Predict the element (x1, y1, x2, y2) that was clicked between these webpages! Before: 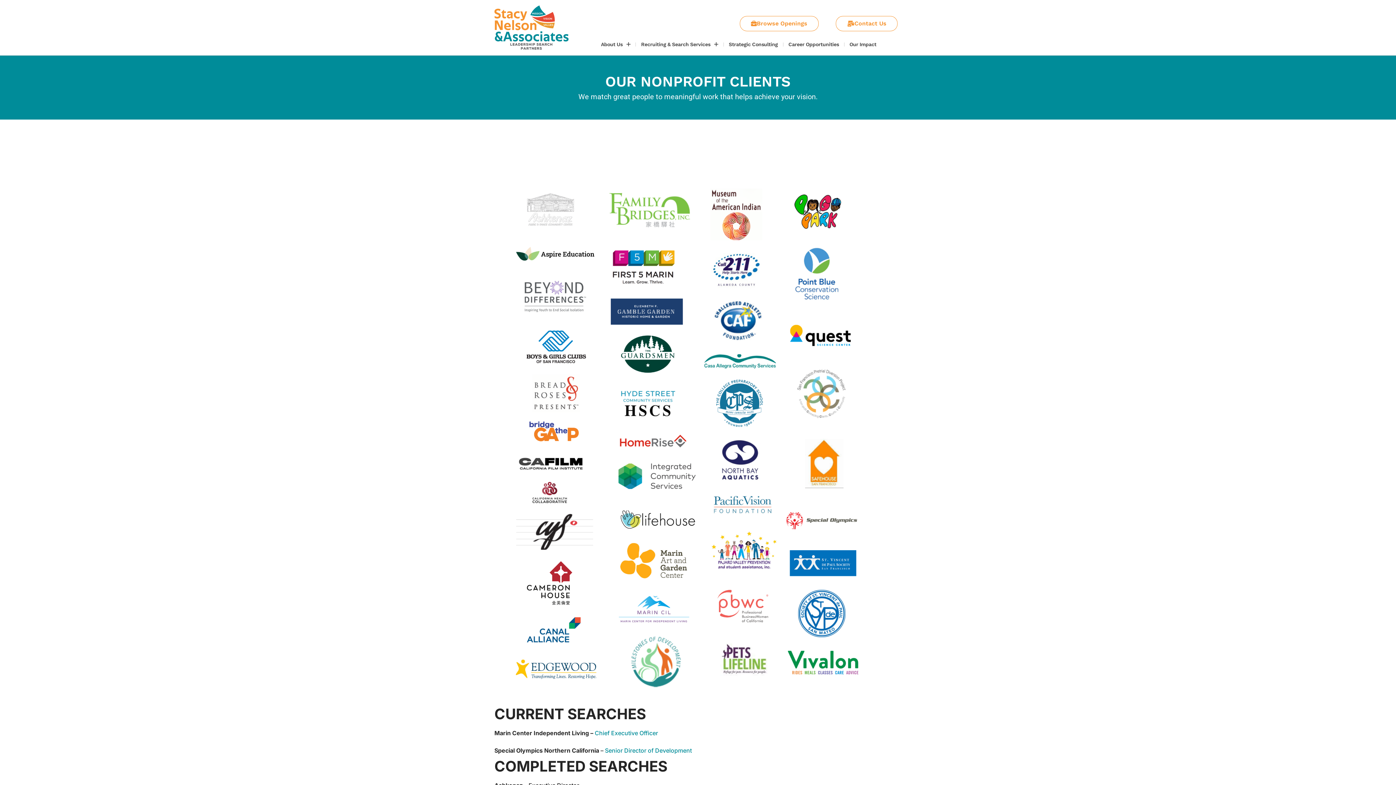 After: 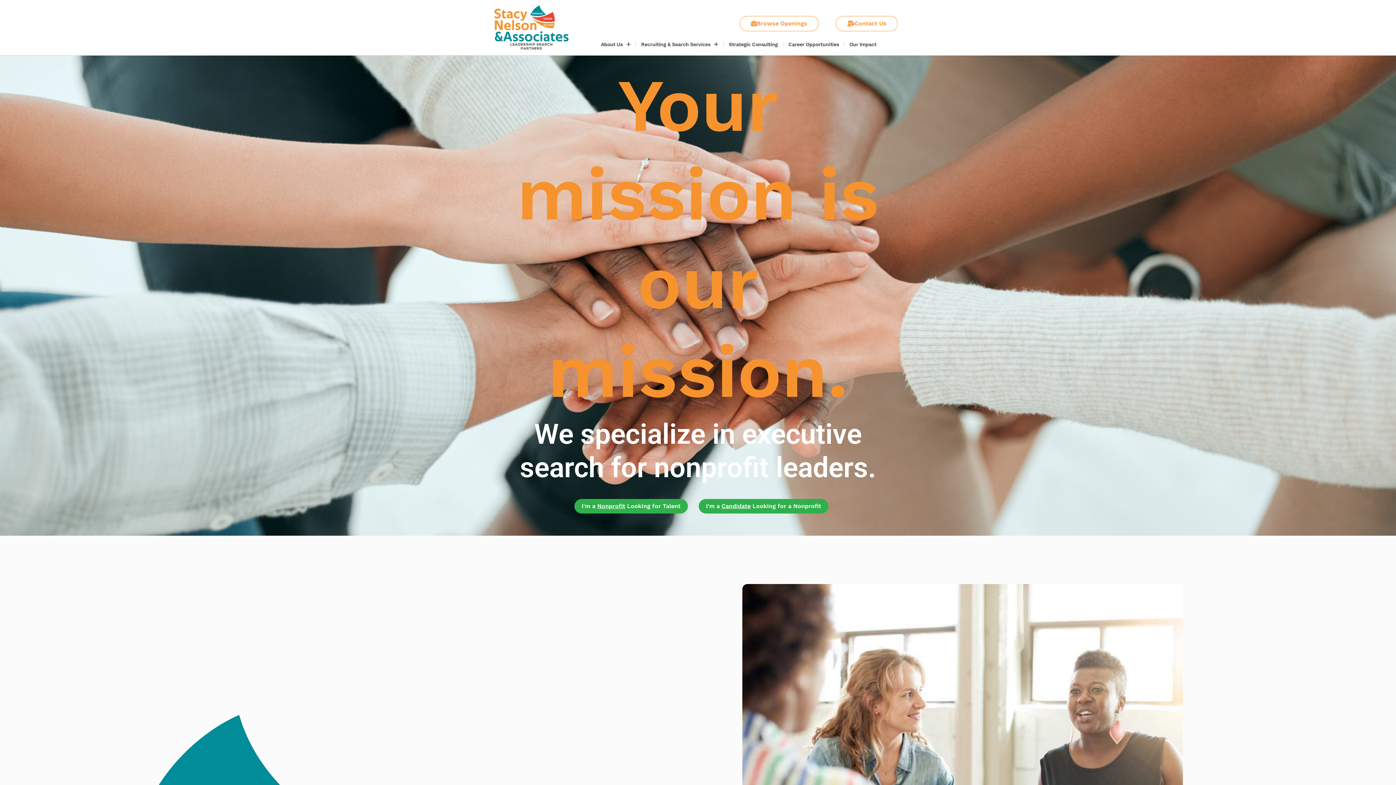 Action: bbox: (494, 5, 568, 49)